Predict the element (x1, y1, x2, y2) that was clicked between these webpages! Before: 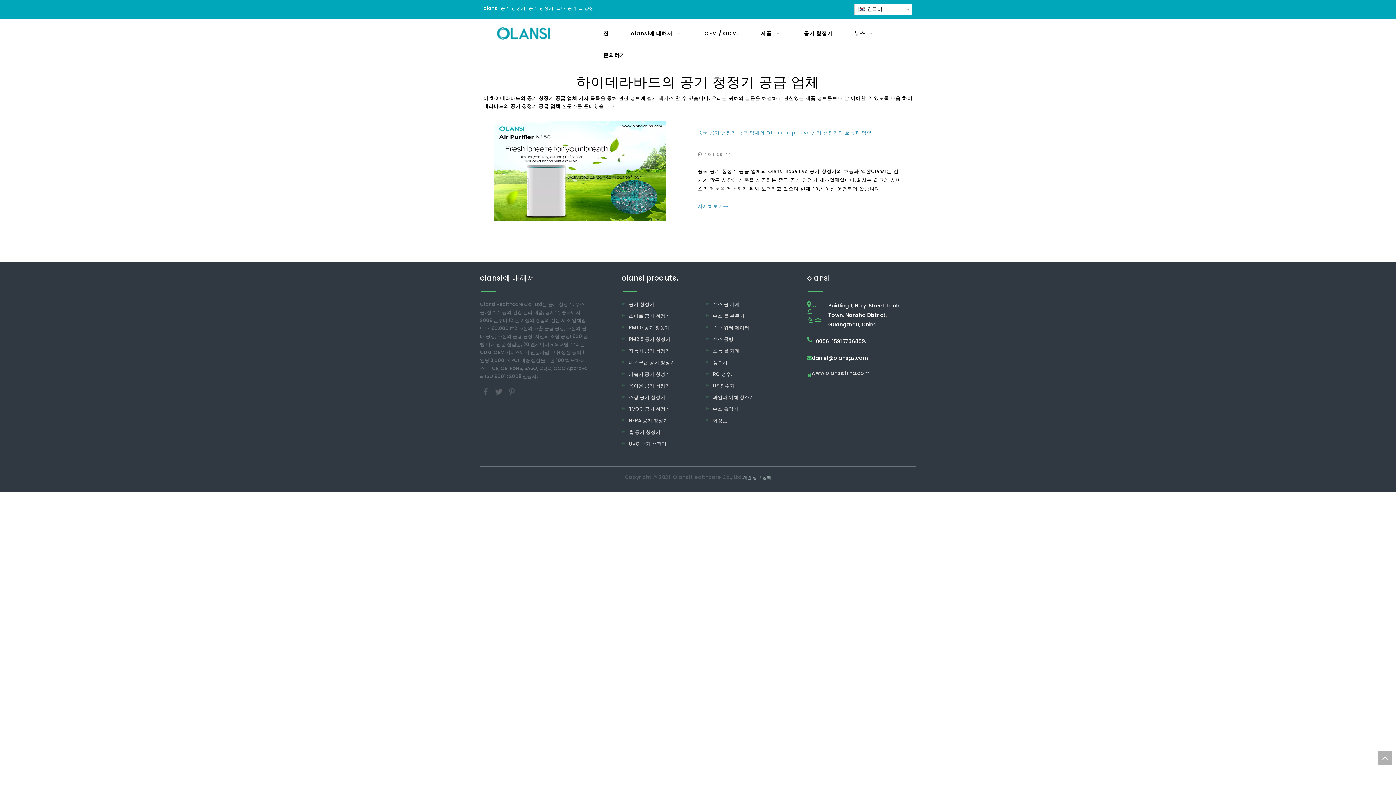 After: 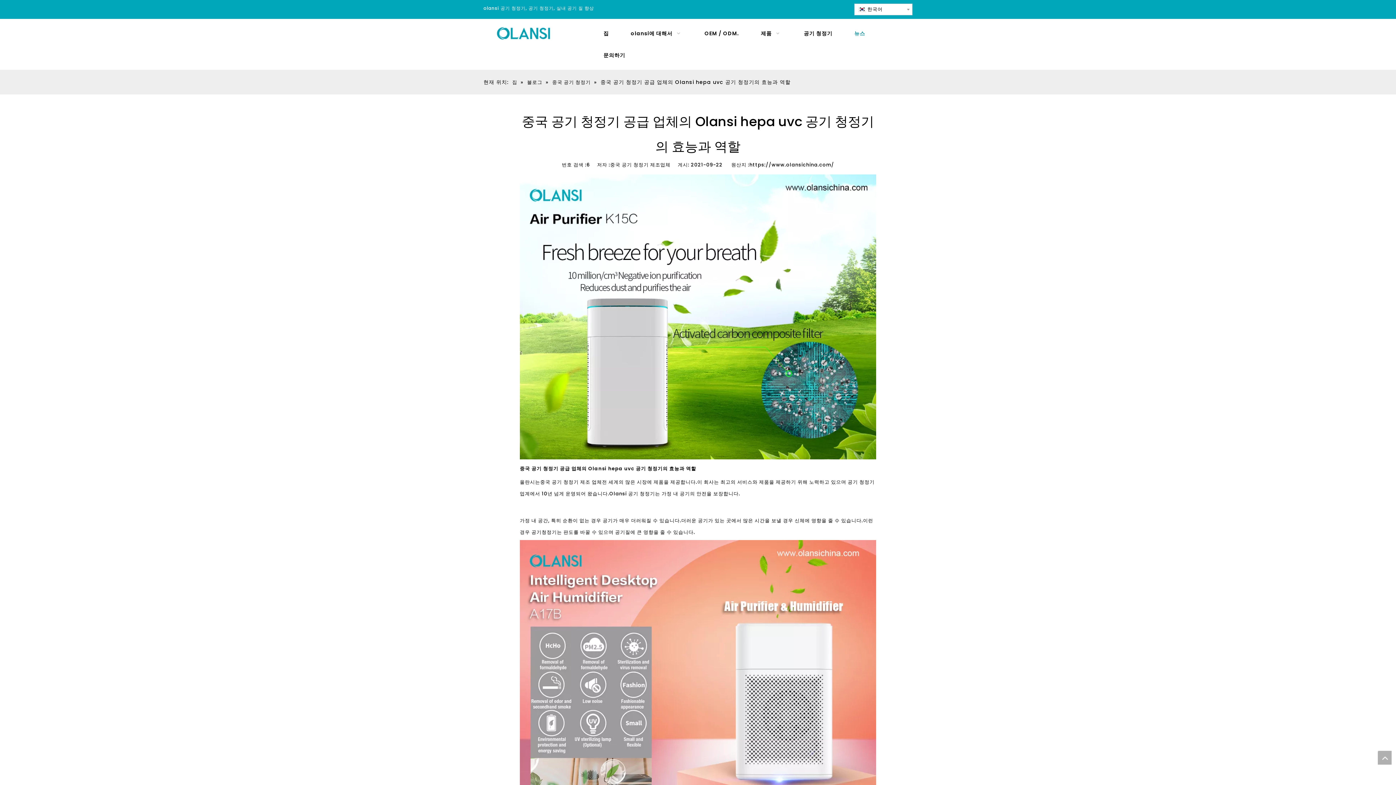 Action: bbox: (494, 121, 666, 221)